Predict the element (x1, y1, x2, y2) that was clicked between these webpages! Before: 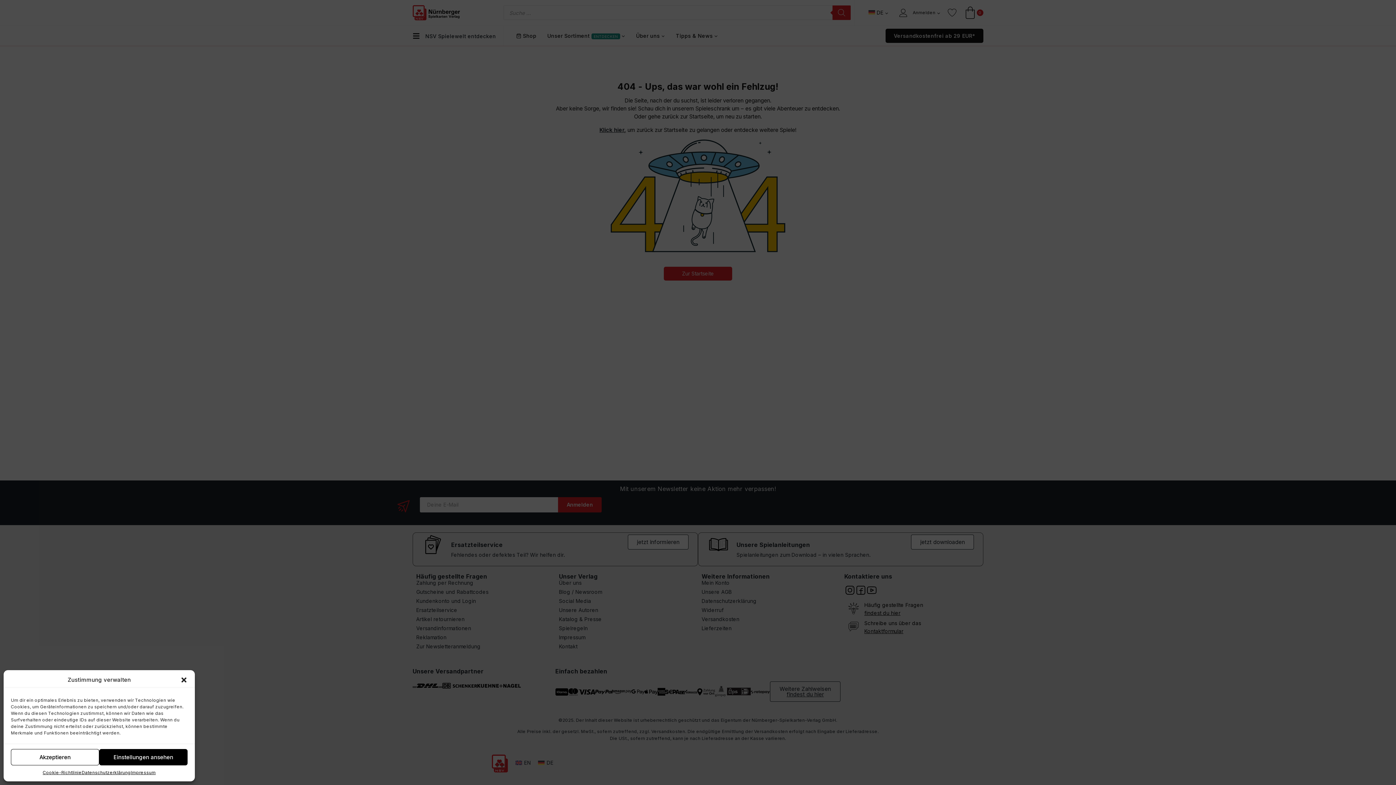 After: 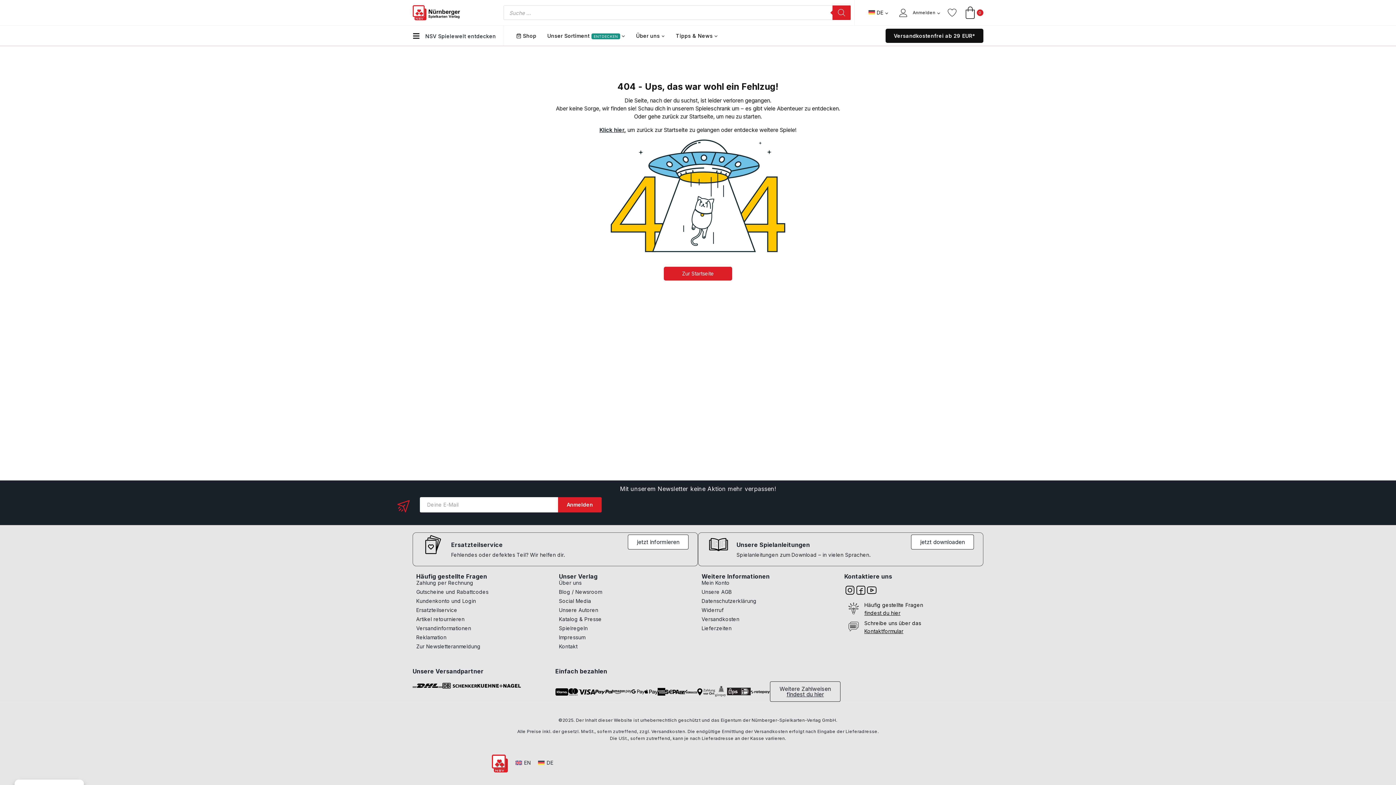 Action: bbox: (10, 749, 99, 765) label: Akzeptieren